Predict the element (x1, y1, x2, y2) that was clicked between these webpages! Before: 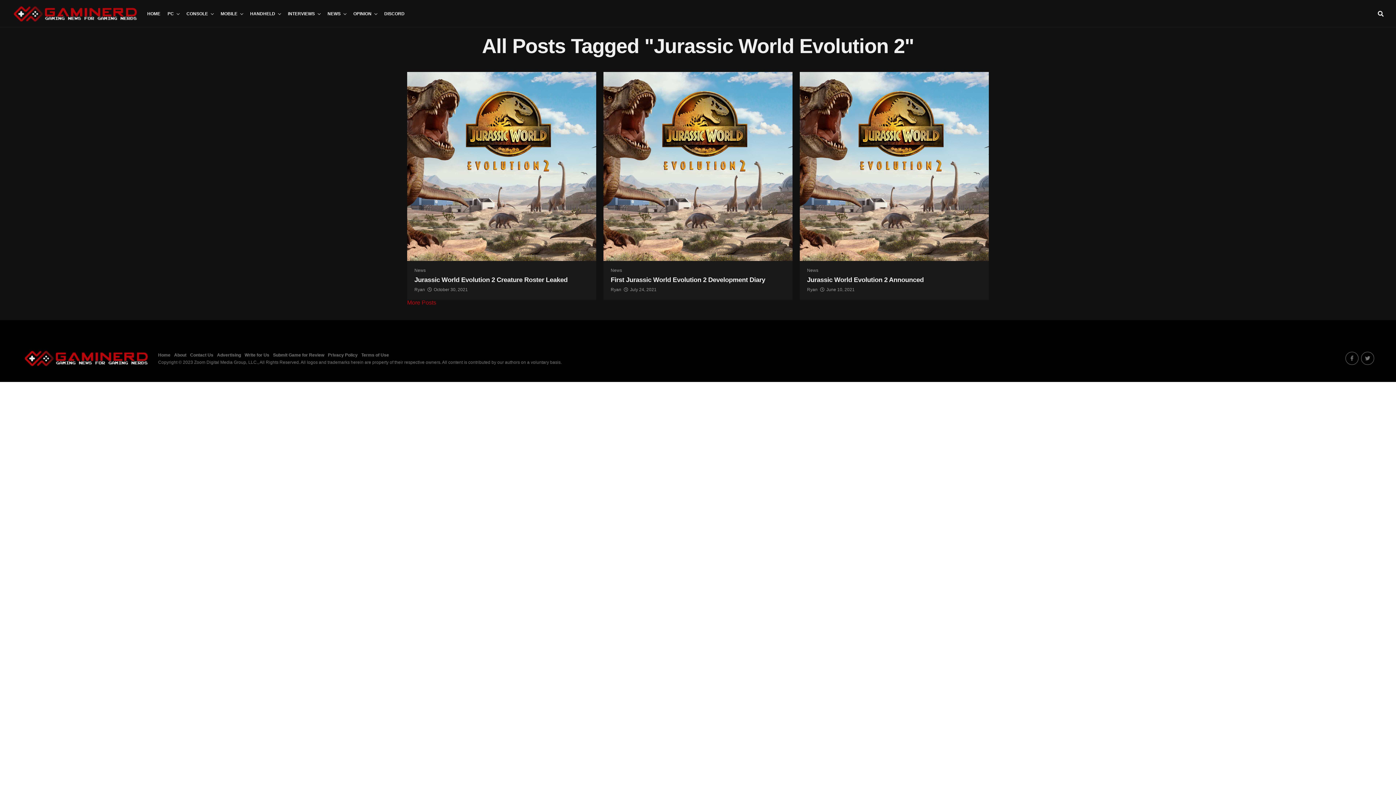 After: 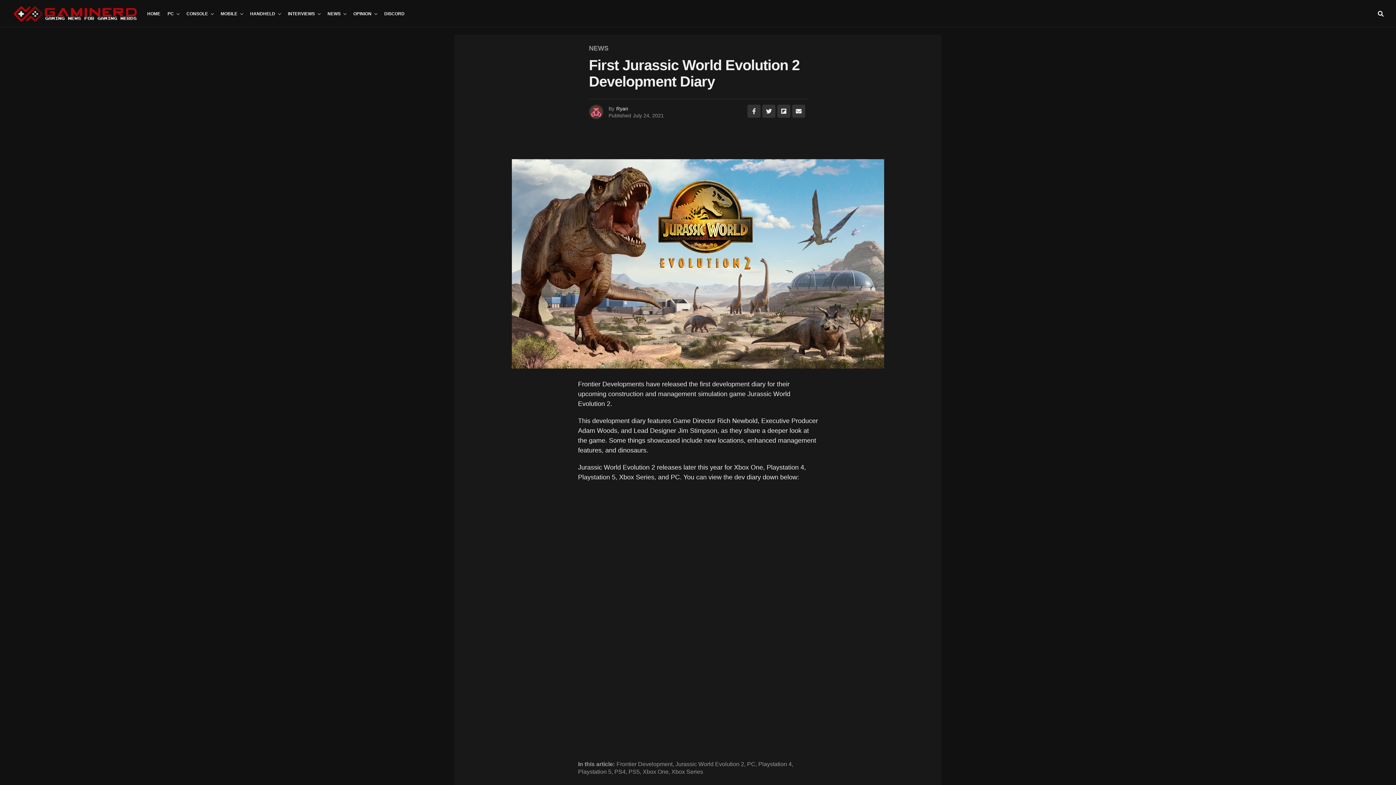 Action: bbox: (603, 72, 792, 261)